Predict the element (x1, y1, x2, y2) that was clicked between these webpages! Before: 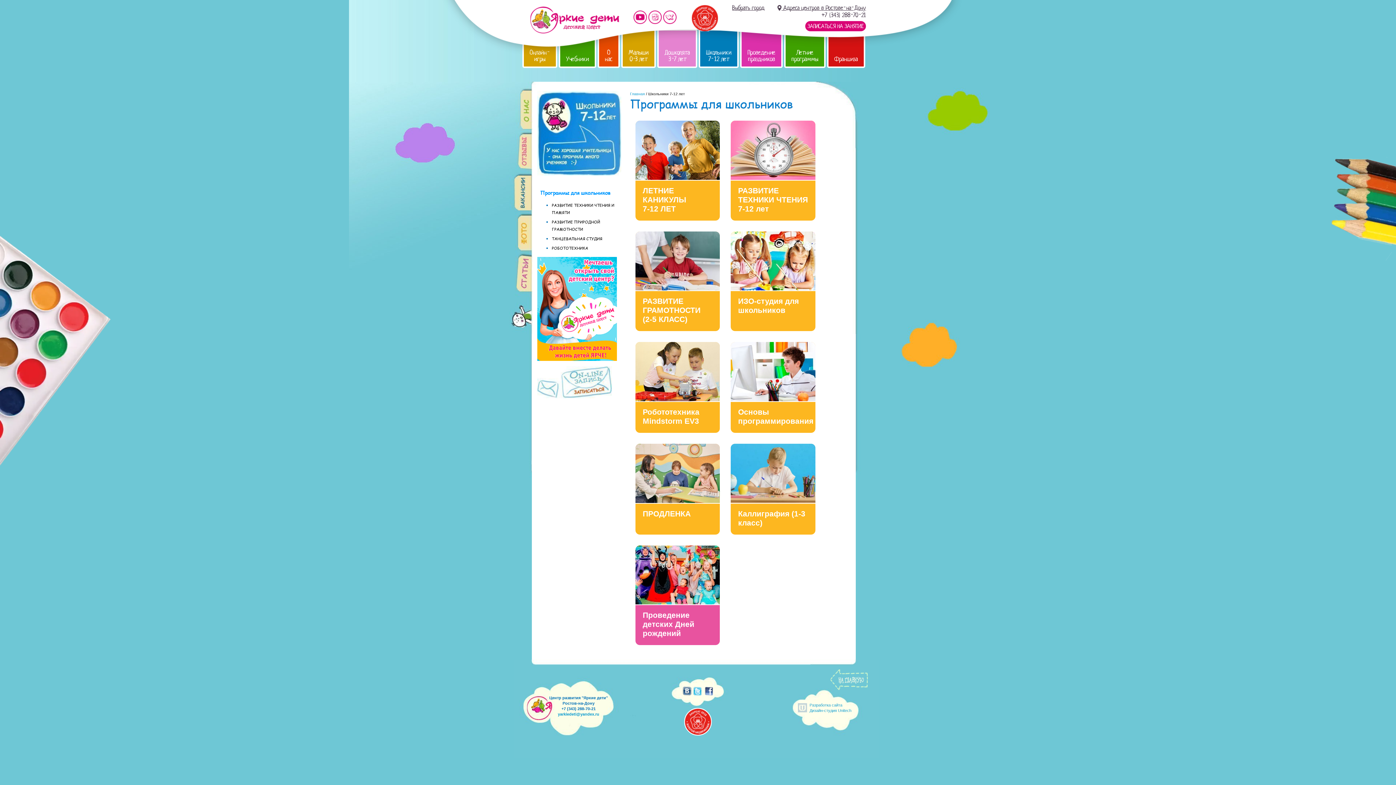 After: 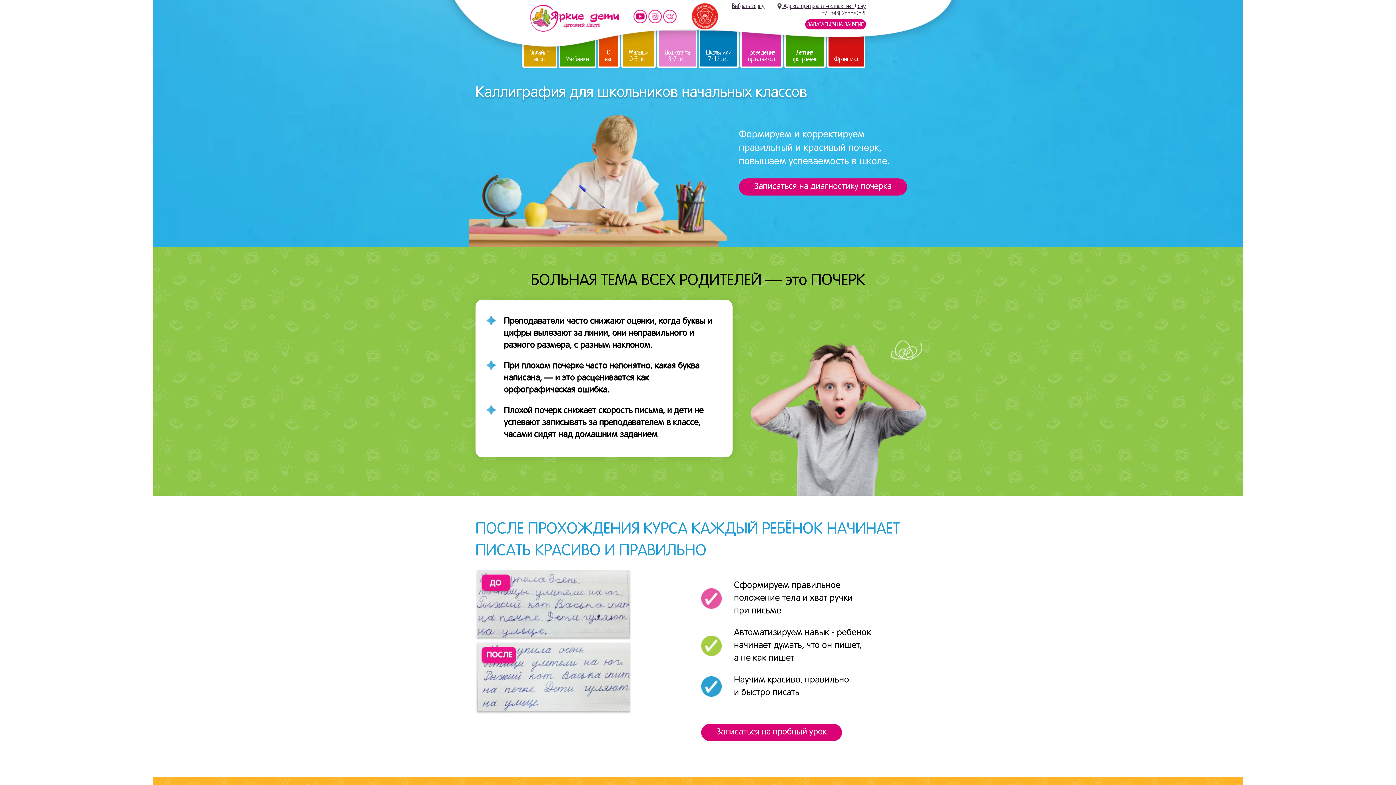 Action: bbox: (731, 443, 815, 534) label: Каллиграфия (1-3 класс)